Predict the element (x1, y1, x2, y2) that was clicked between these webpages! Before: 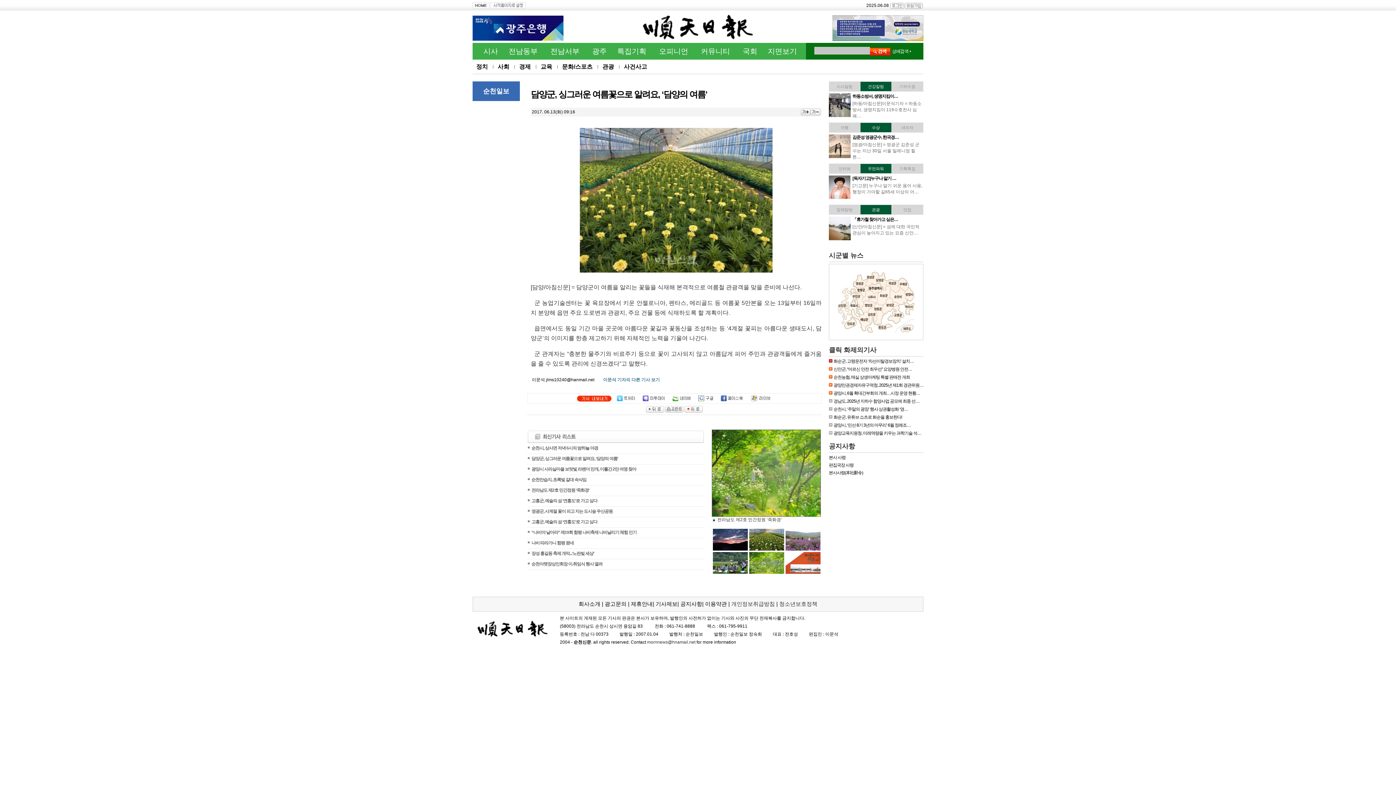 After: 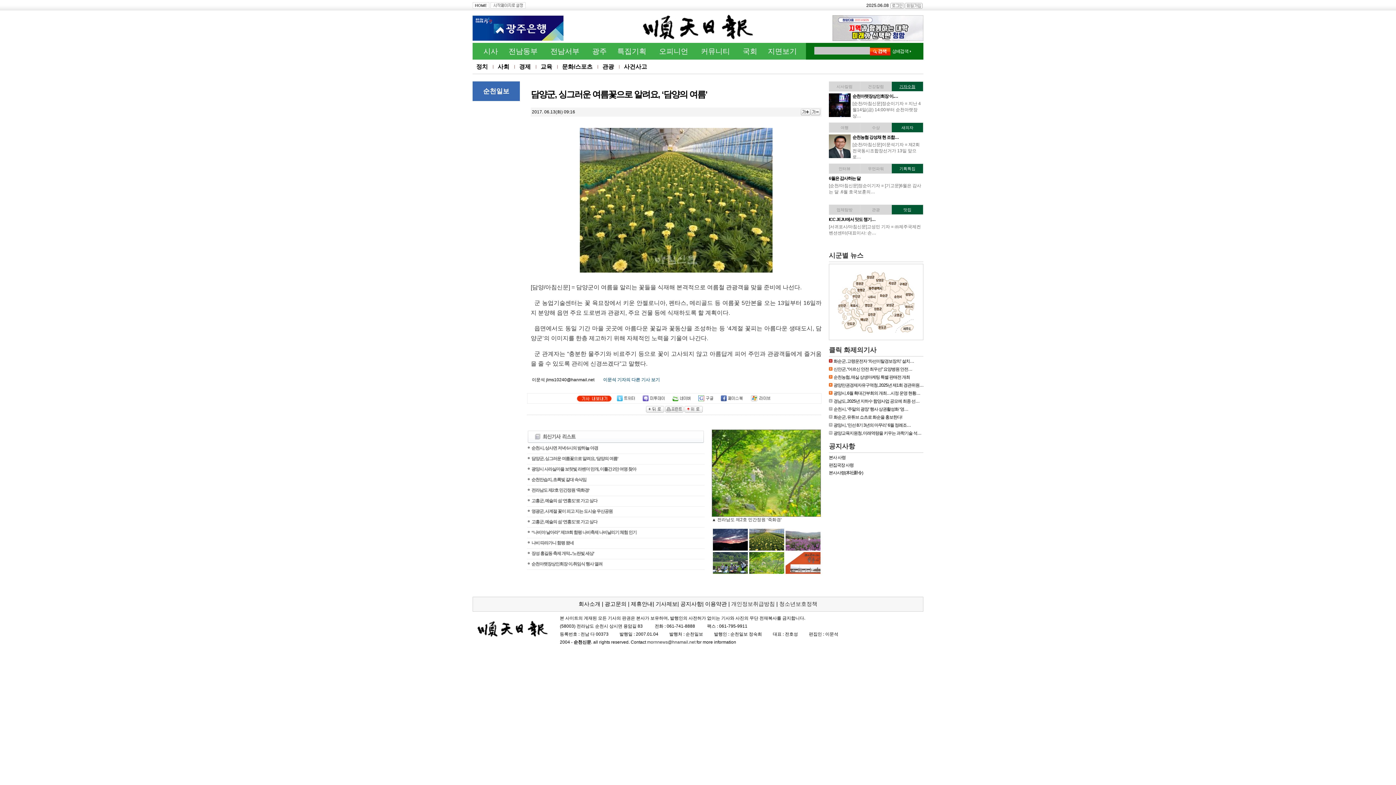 Action: label: 기자수첨 bbox: (899, 84, 915, 88)